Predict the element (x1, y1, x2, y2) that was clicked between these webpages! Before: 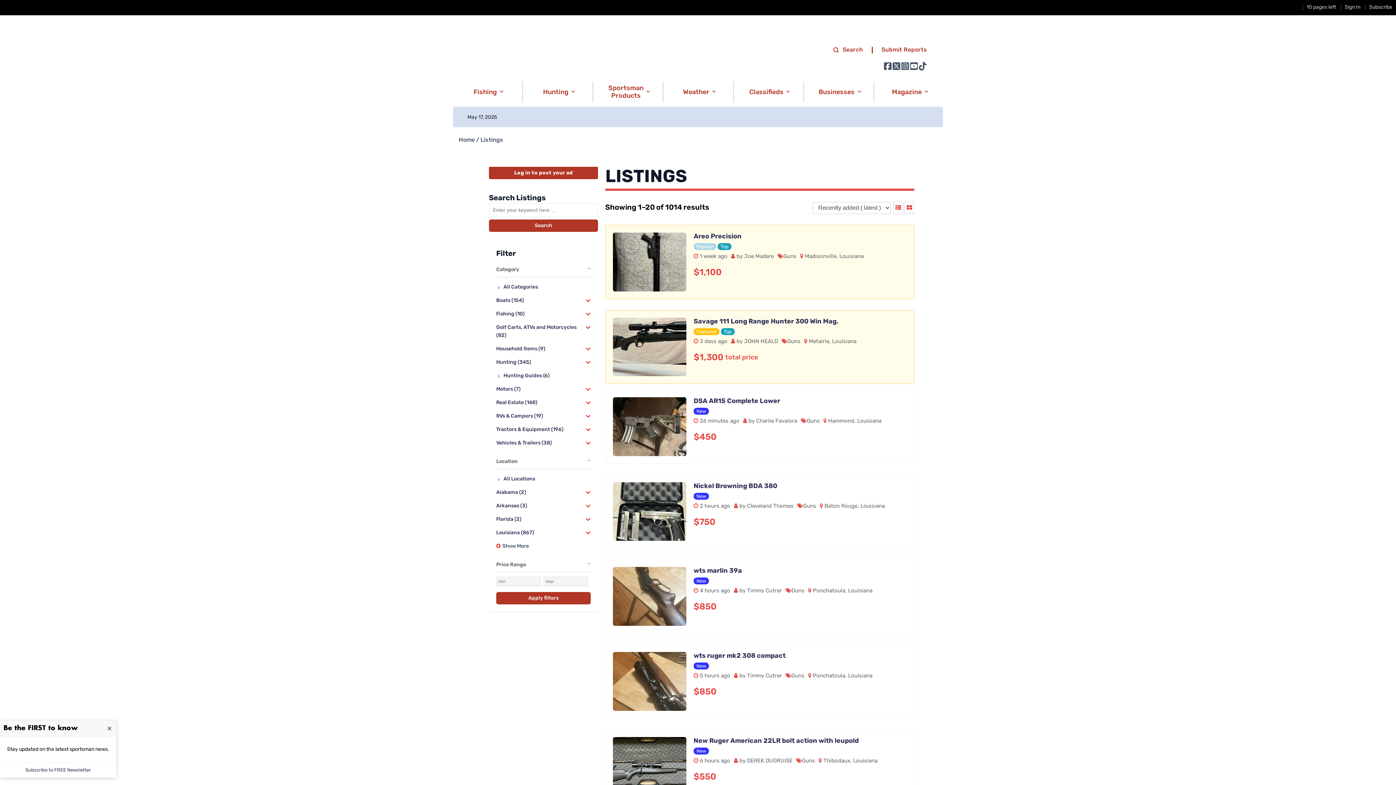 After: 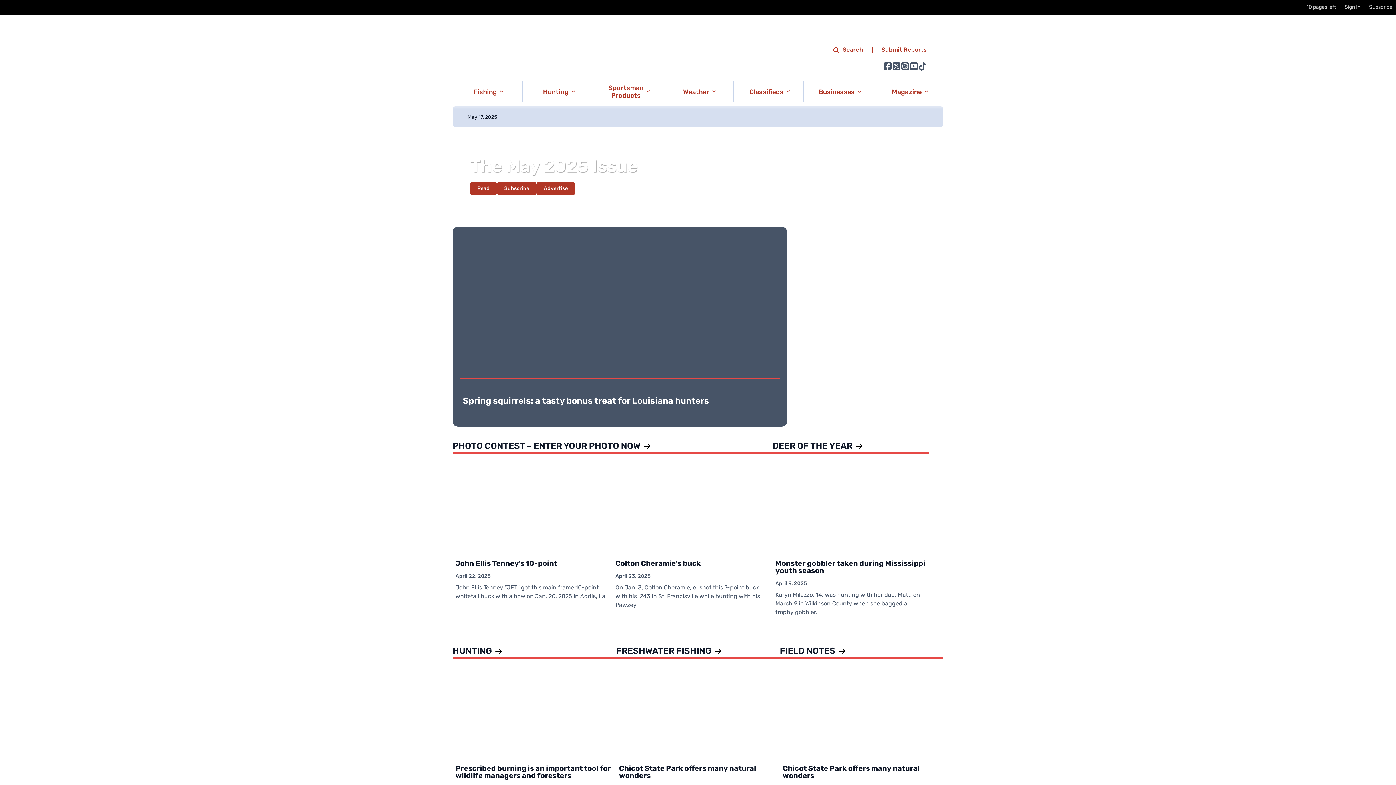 Action: label: link to homepage bbox: (469, 45, 591, 71)